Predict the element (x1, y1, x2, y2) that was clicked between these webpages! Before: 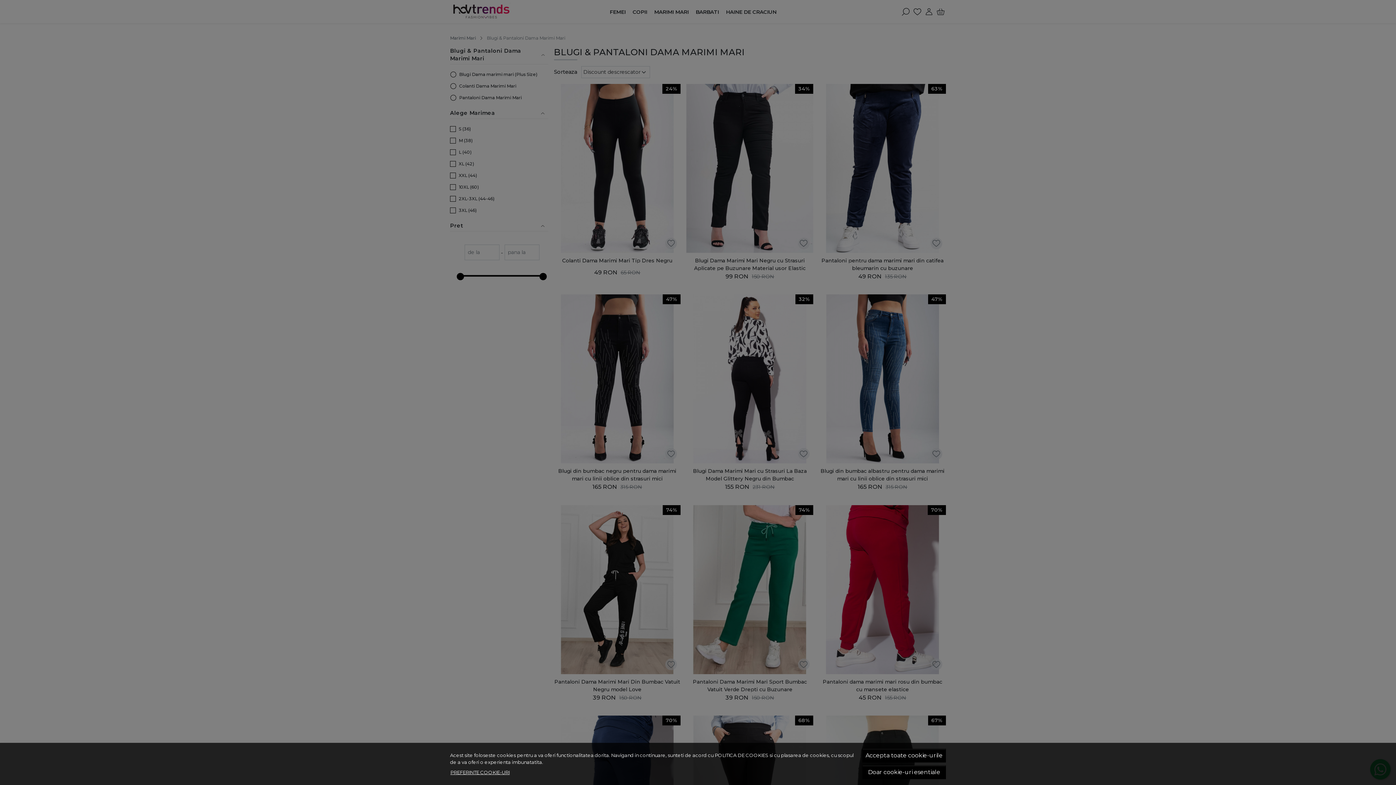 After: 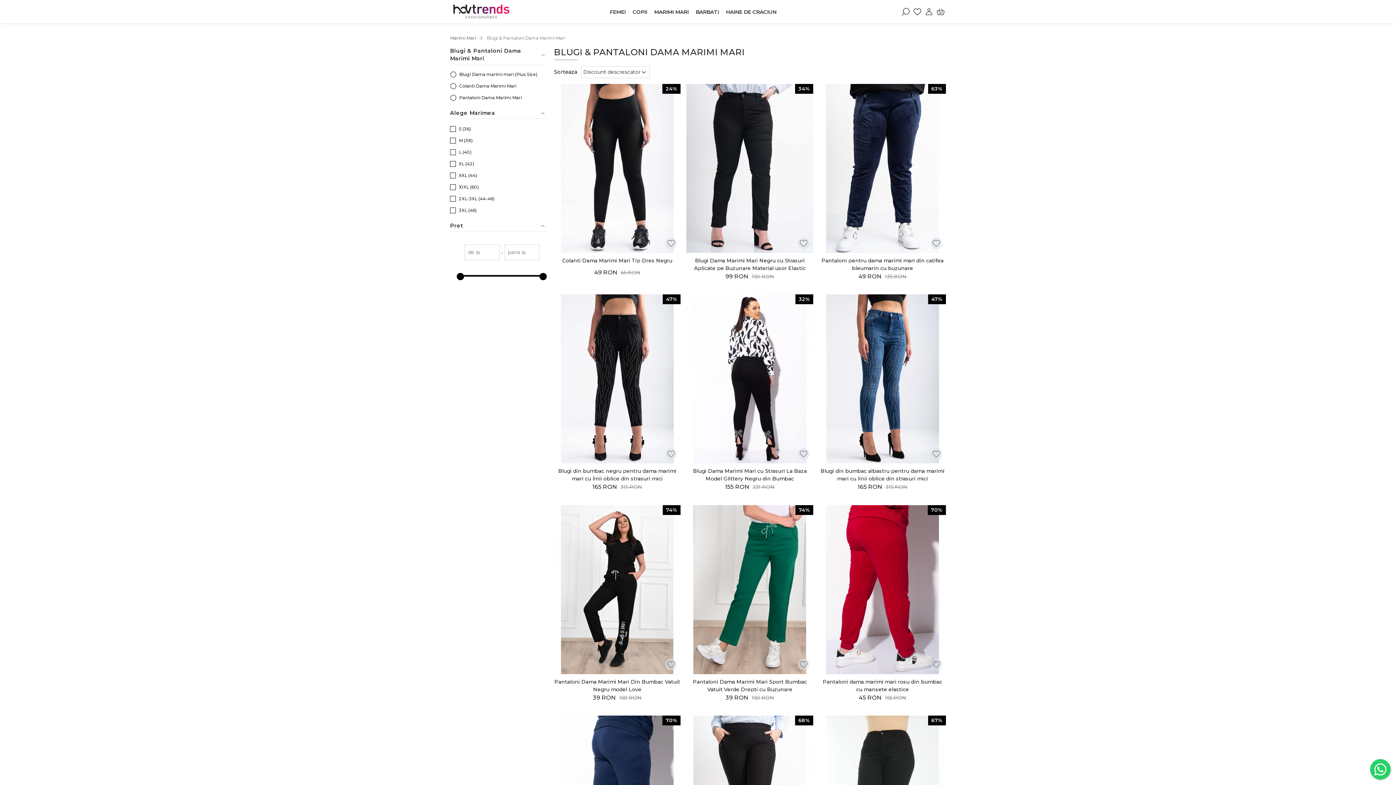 Action: bbox: (862, 765, 946, 779) label: Doar cookie-uri esentiale